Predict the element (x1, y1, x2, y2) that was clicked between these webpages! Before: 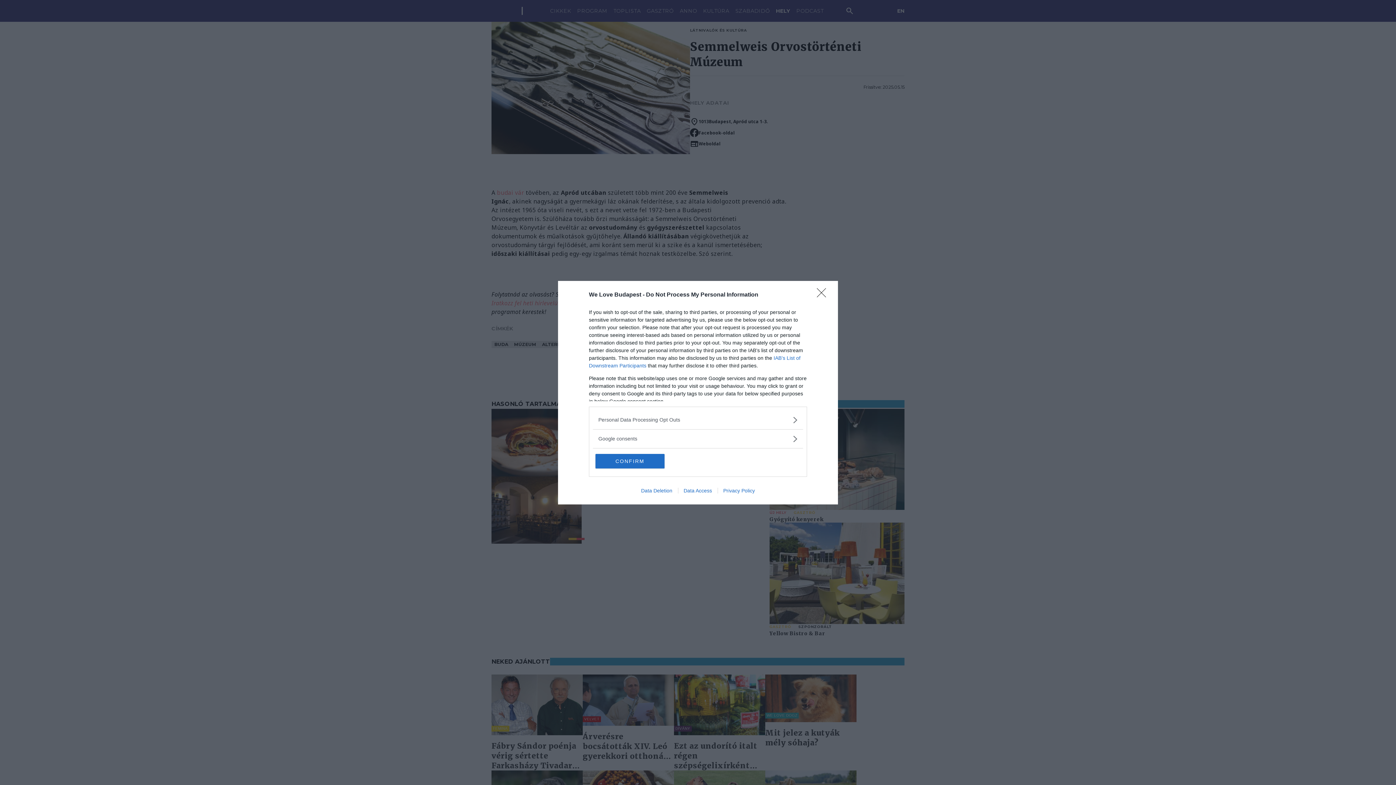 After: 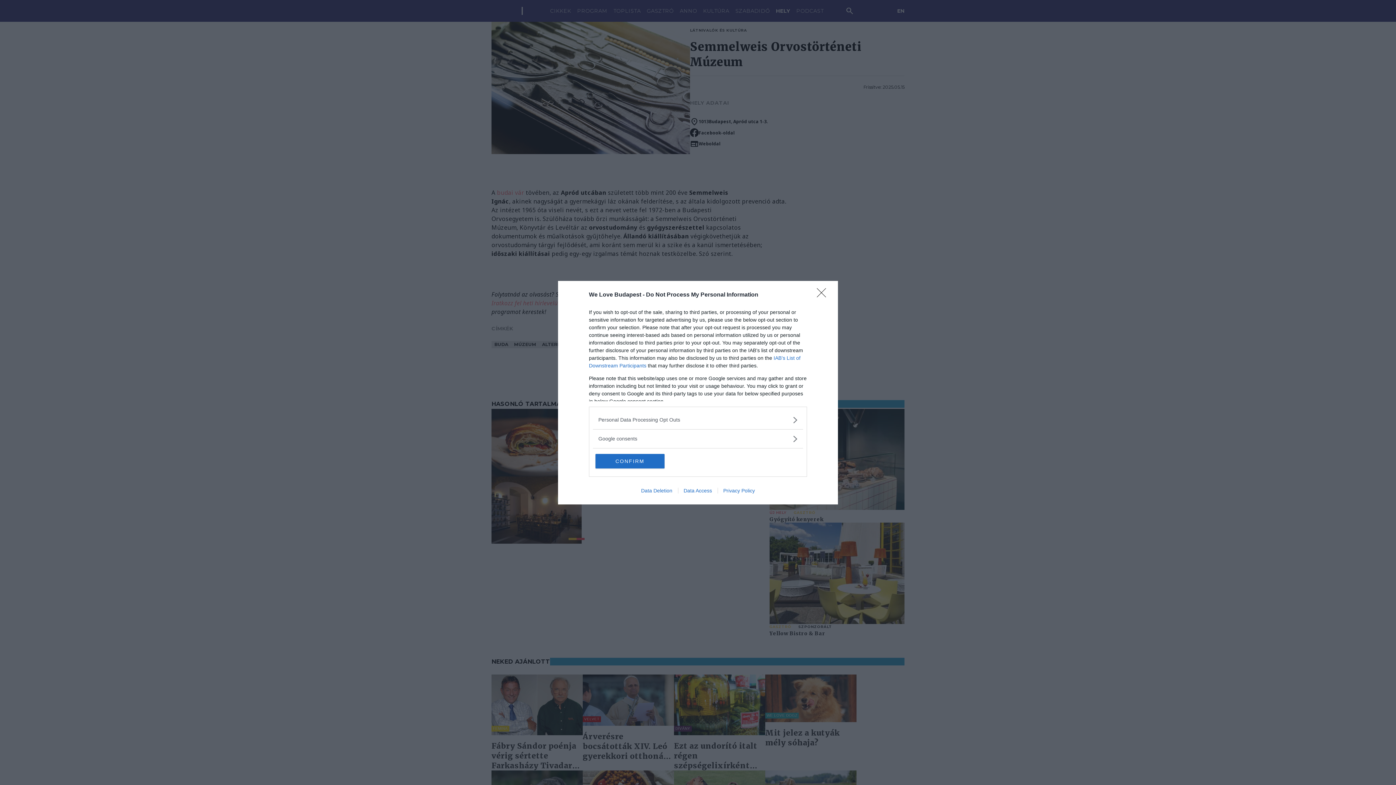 Action: bbox: (678, 487, 717, 493) label: Data Access